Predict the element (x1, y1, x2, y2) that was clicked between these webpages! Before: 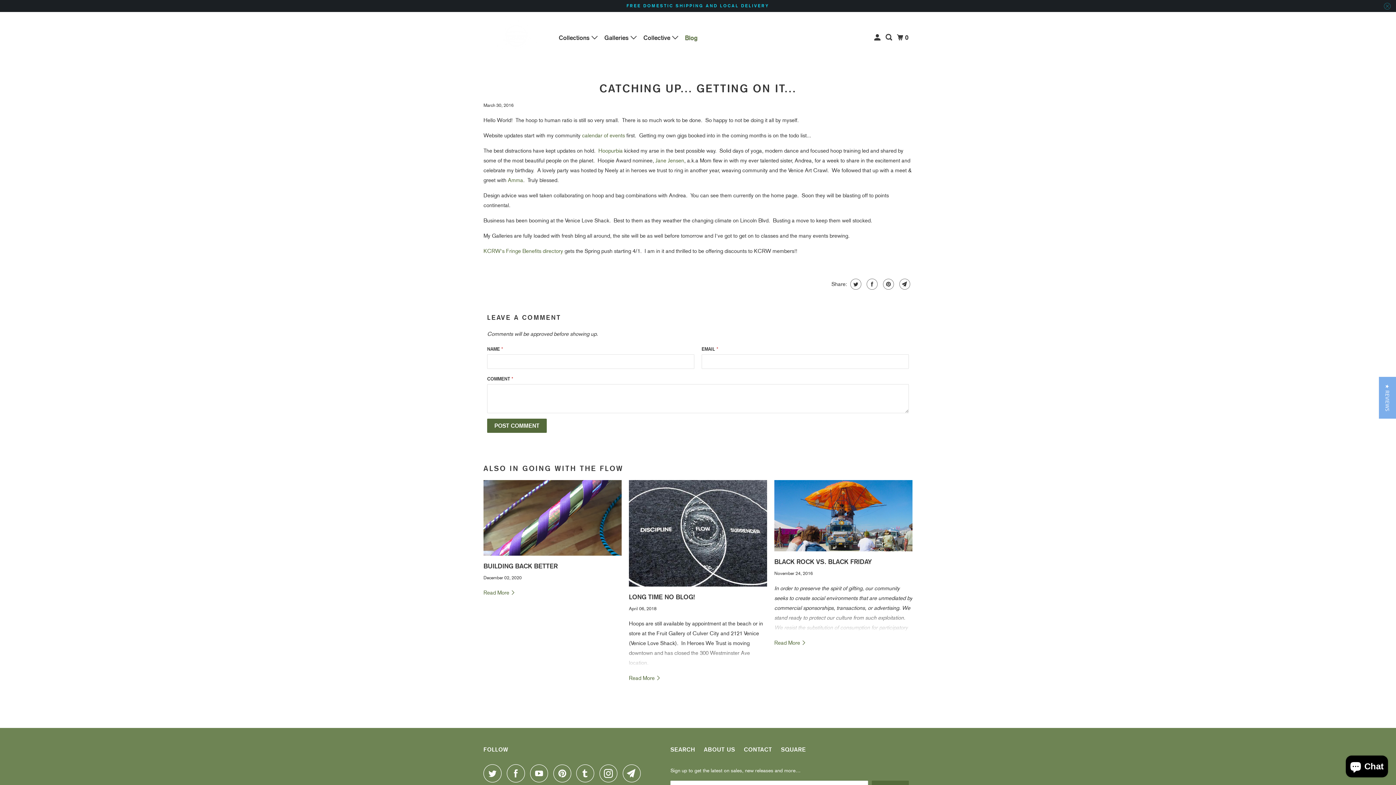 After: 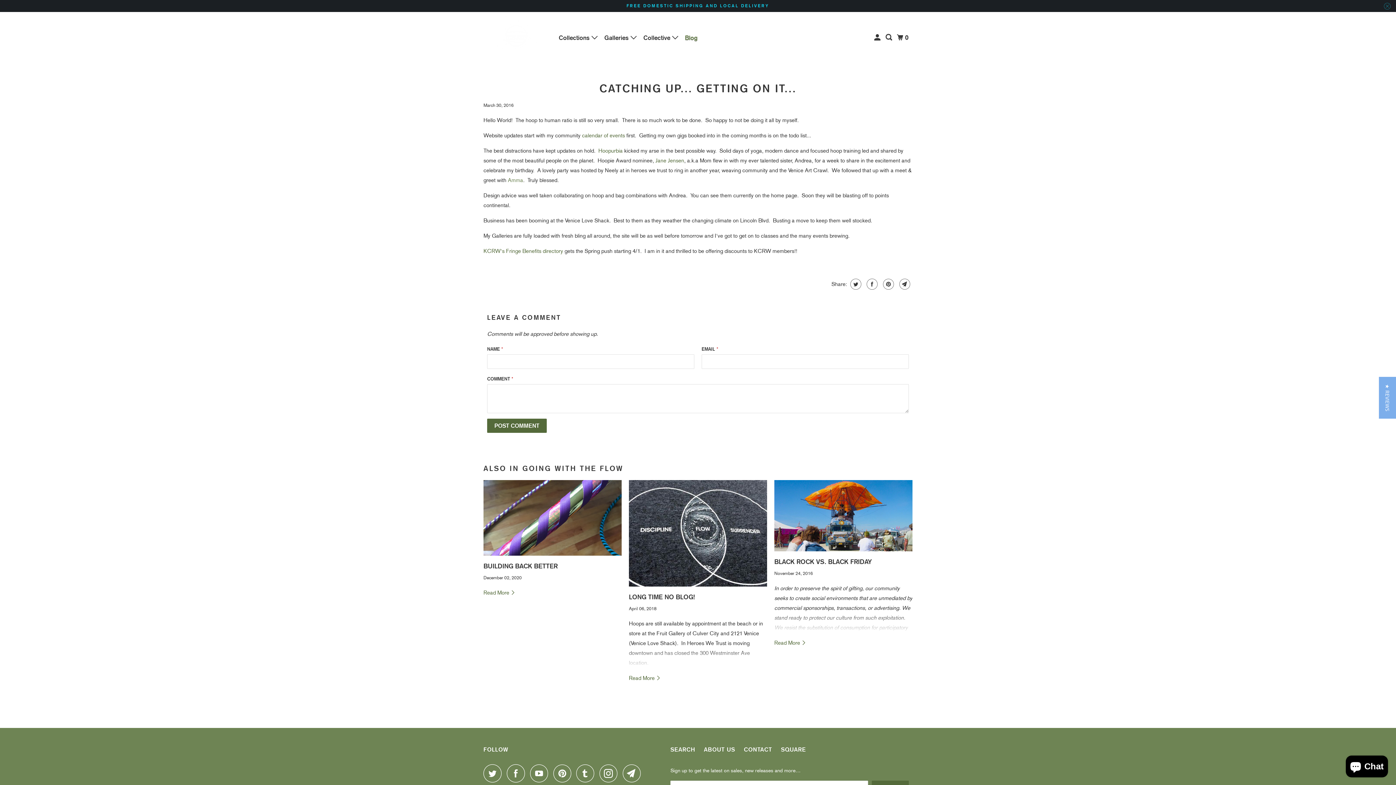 Action: label: Amma bbox: (508, 177, 523, 183)